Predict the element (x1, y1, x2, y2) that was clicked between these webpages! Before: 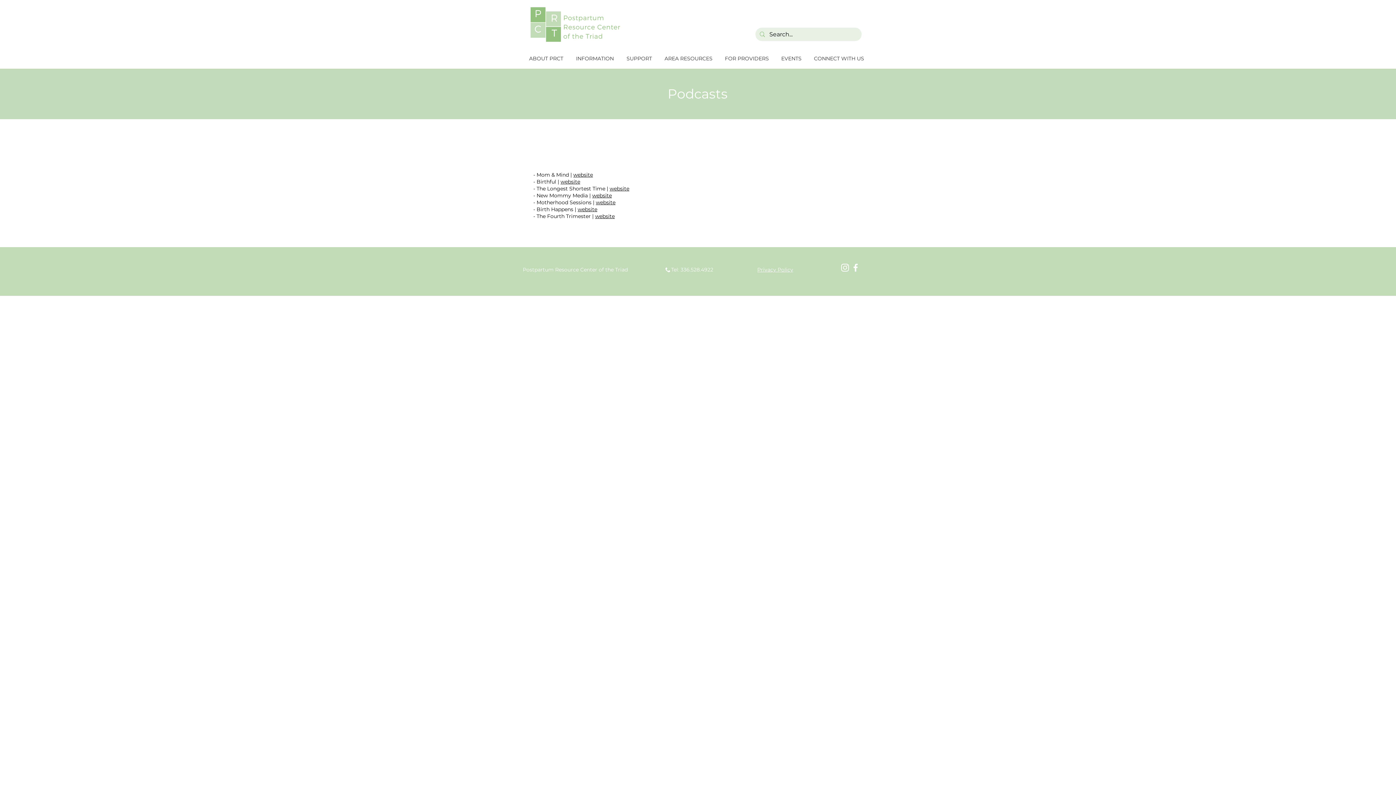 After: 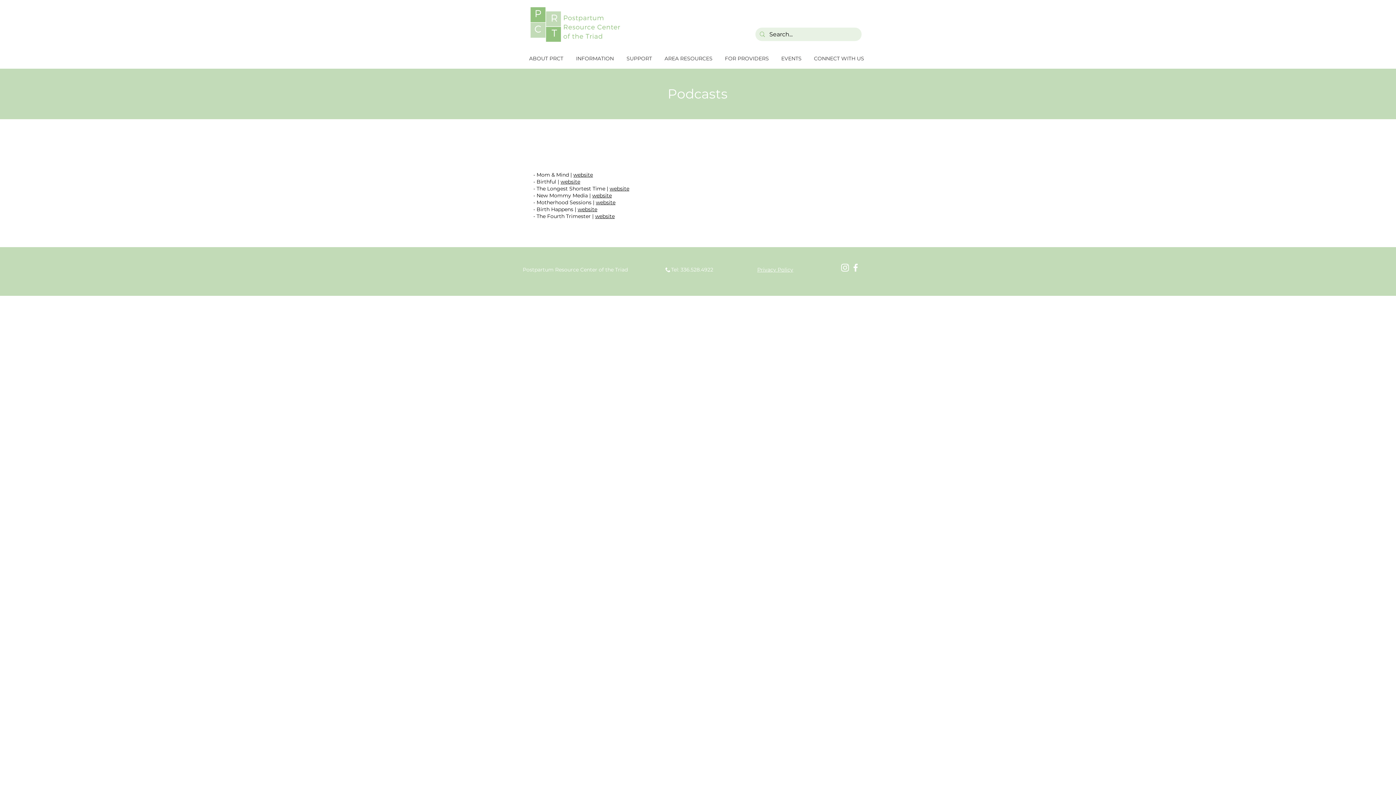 Action: bbox: (595, 213, 614, 219) label: website